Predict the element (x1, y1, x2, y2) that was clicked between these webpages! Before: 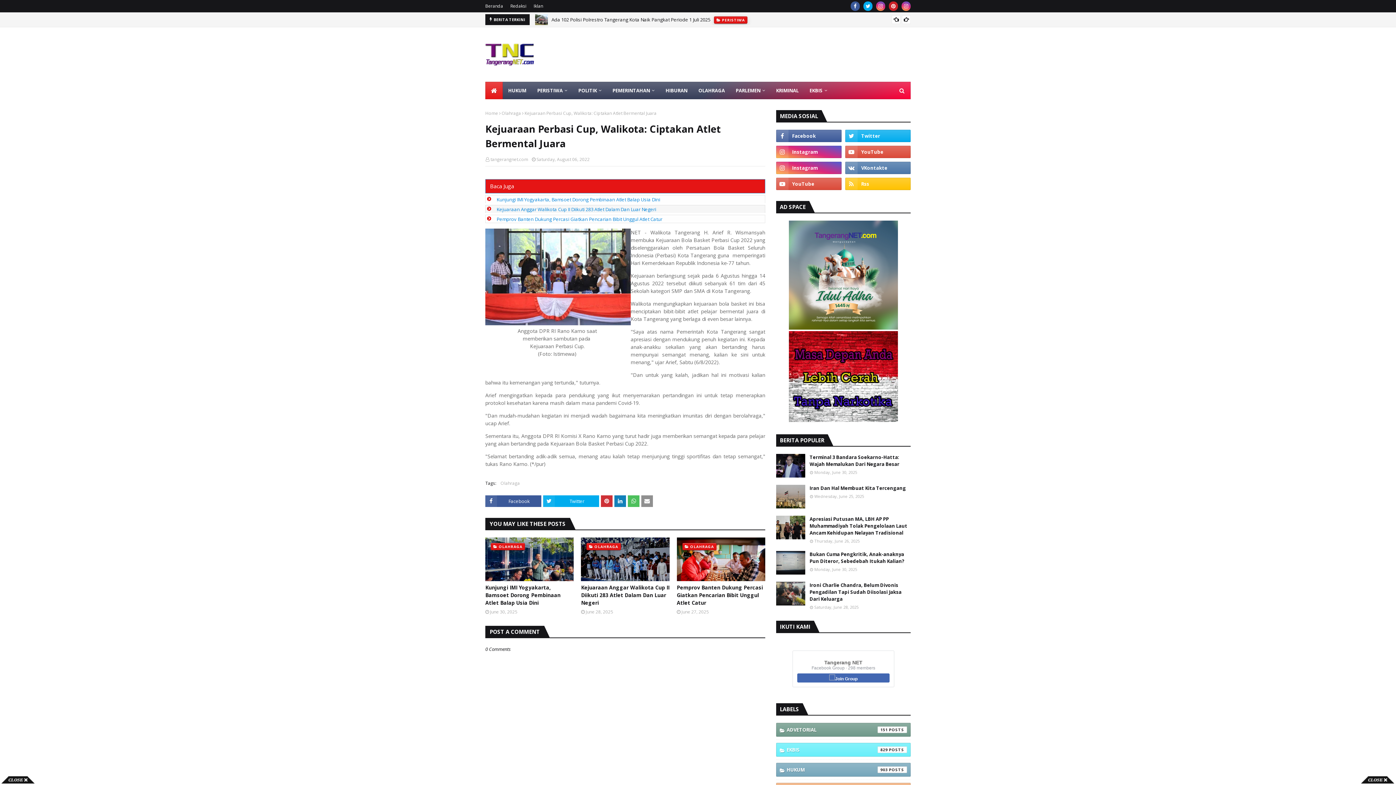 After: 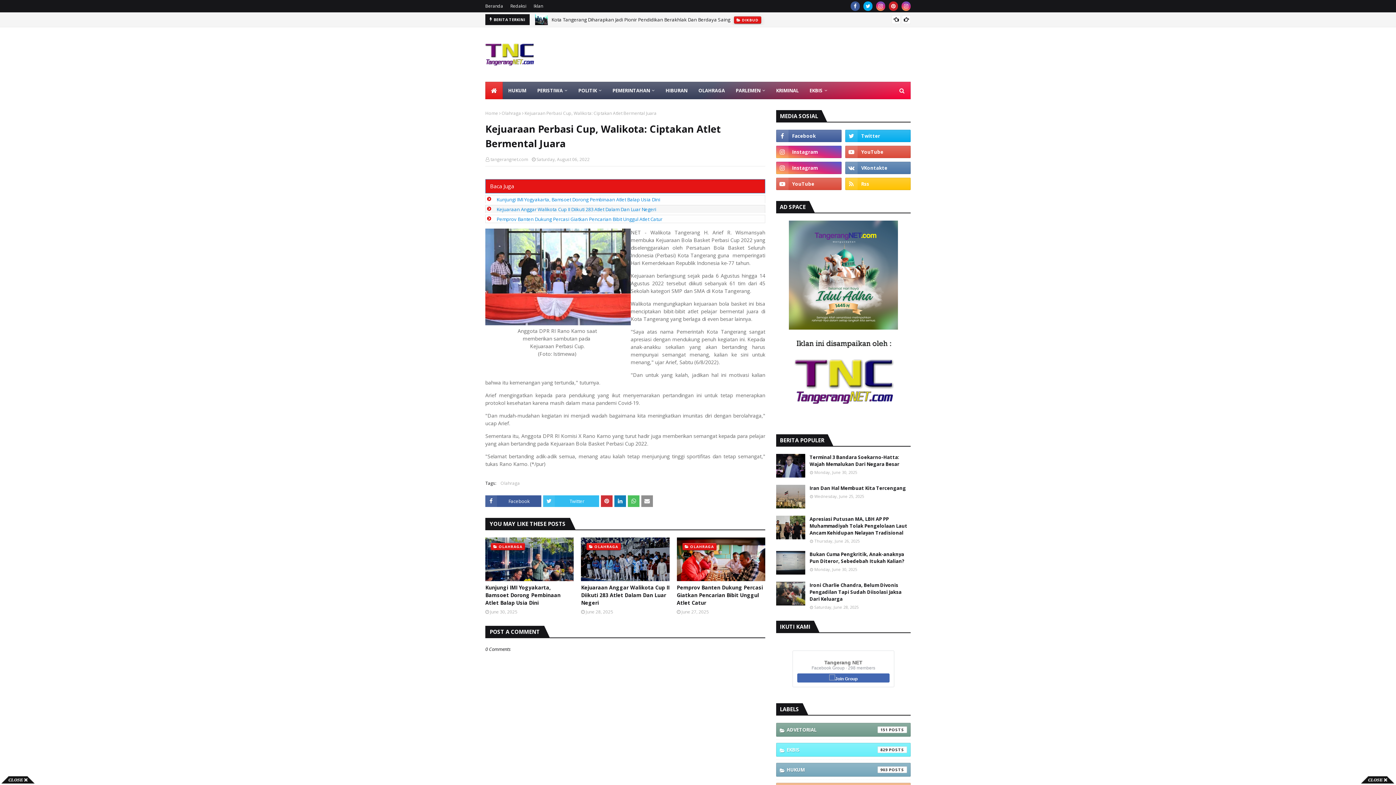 Action: bbox: (543, 495, 599, 507) label: Twitter